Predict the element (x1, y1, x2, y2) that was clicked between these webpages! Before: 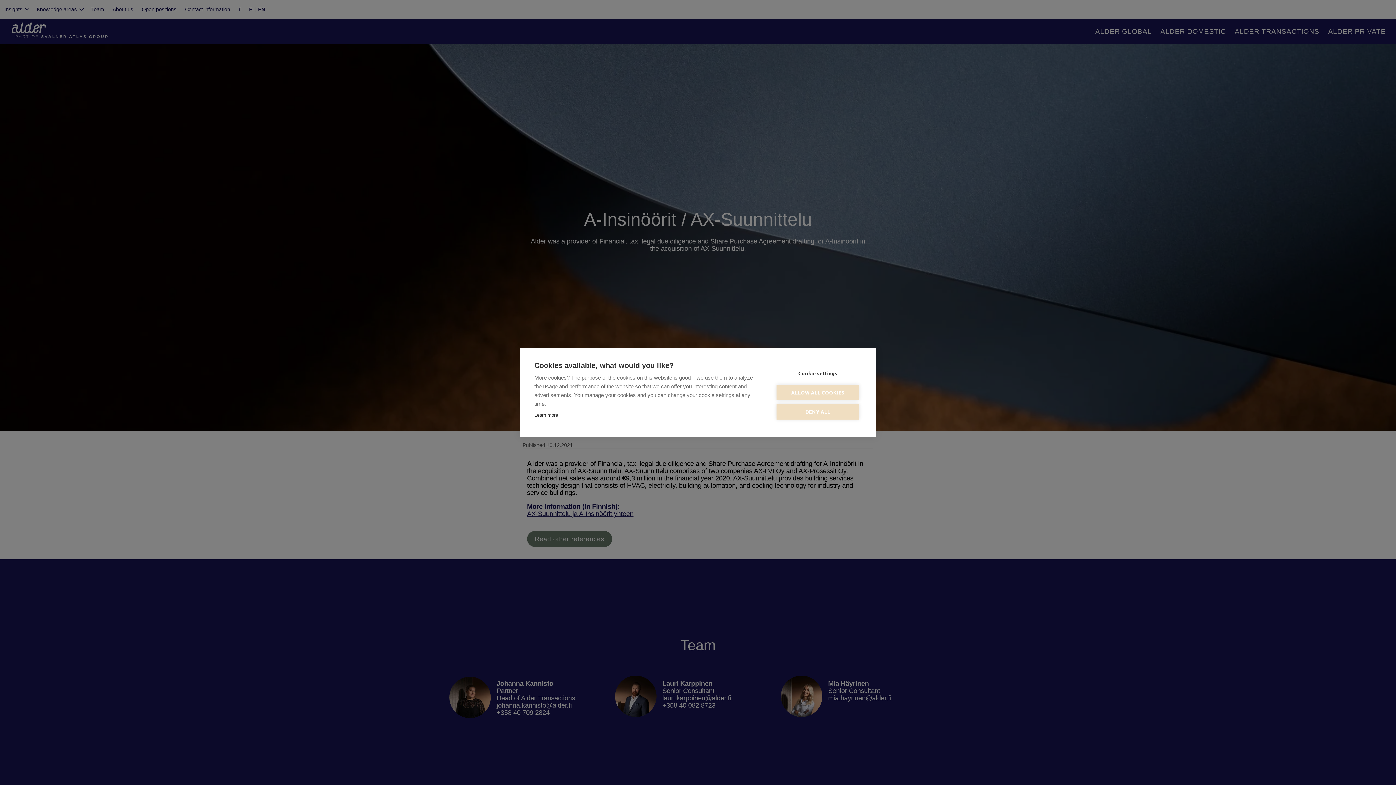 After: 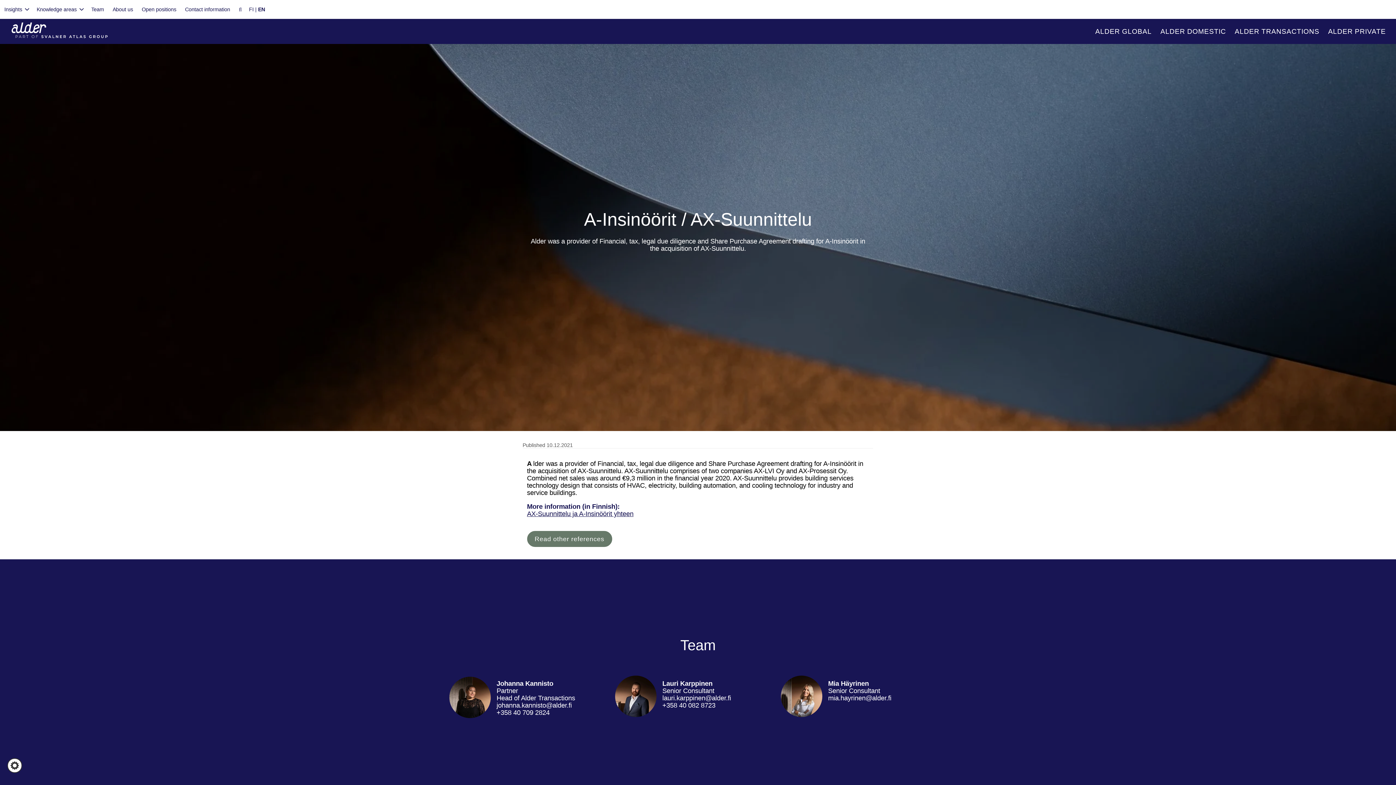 Action: label: ALLOW ALL COOKIES bbox: (776, 384, 859, 400)